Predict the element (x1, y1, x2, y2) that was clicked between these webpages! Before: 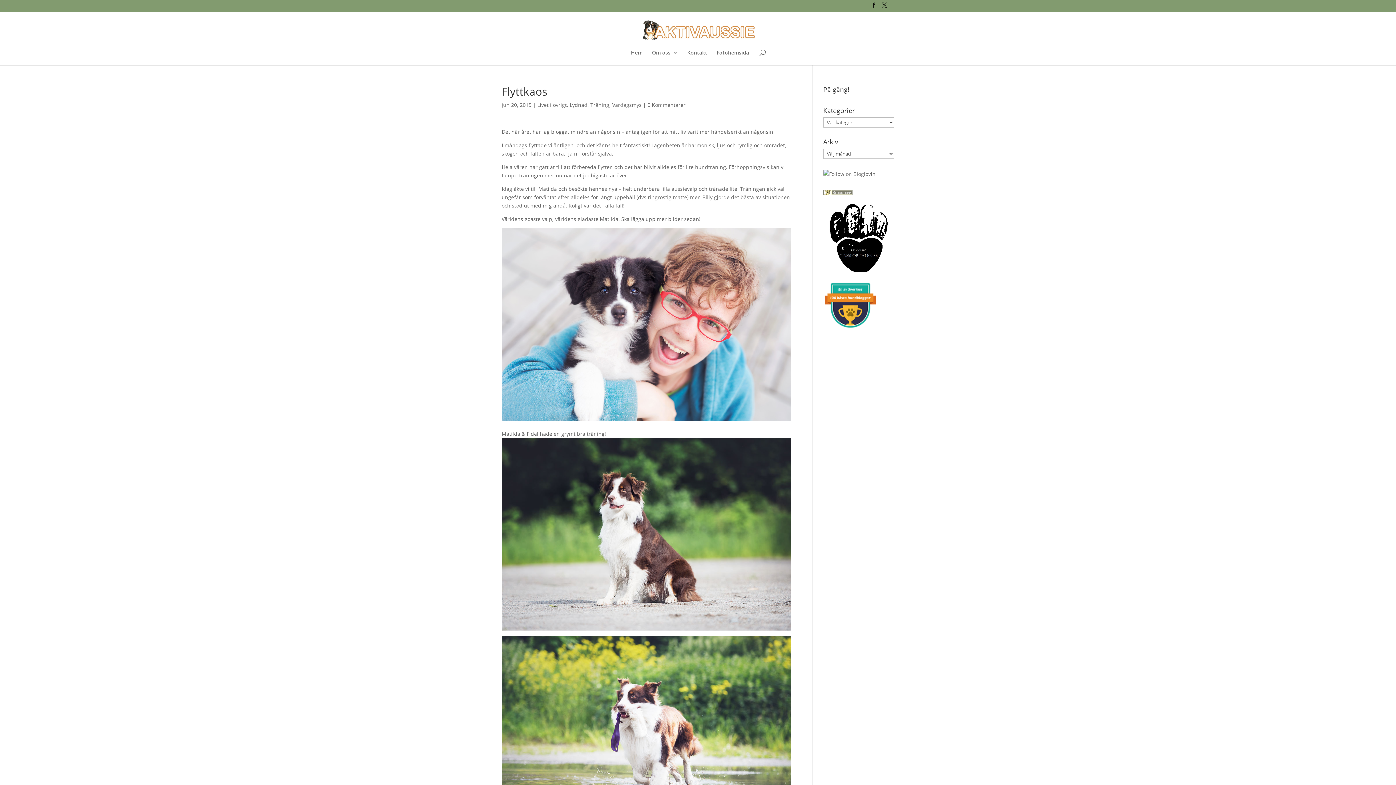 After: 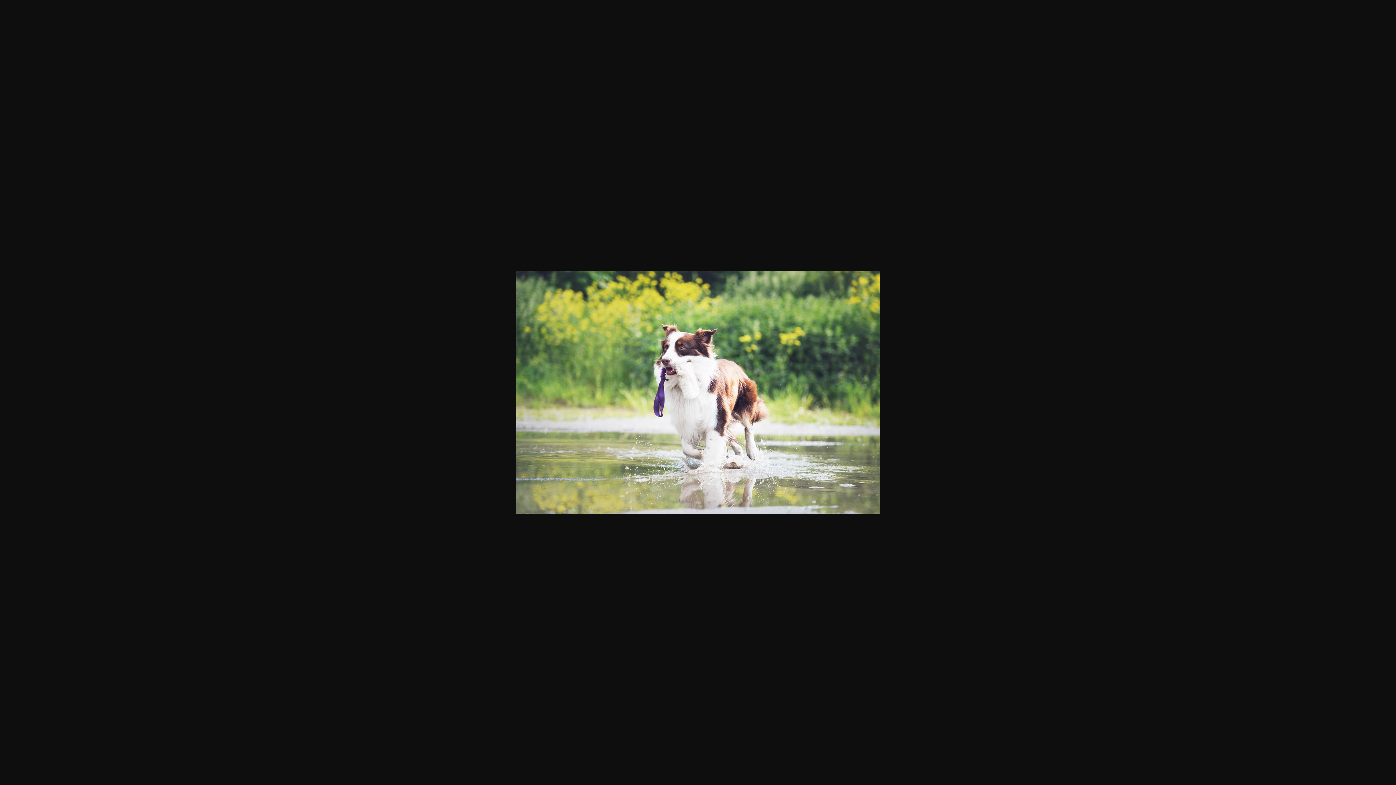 Action: bbox: (501, 636, 790, 829)